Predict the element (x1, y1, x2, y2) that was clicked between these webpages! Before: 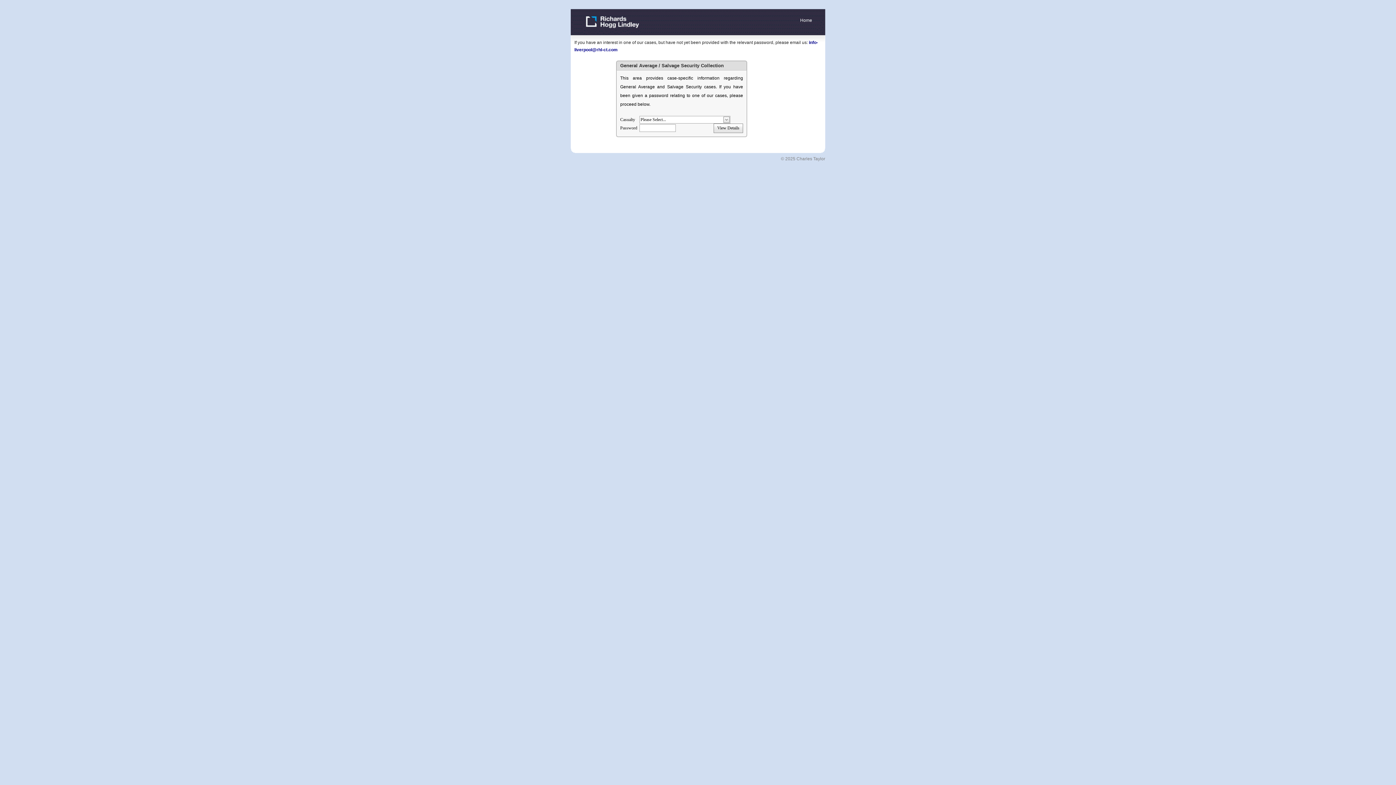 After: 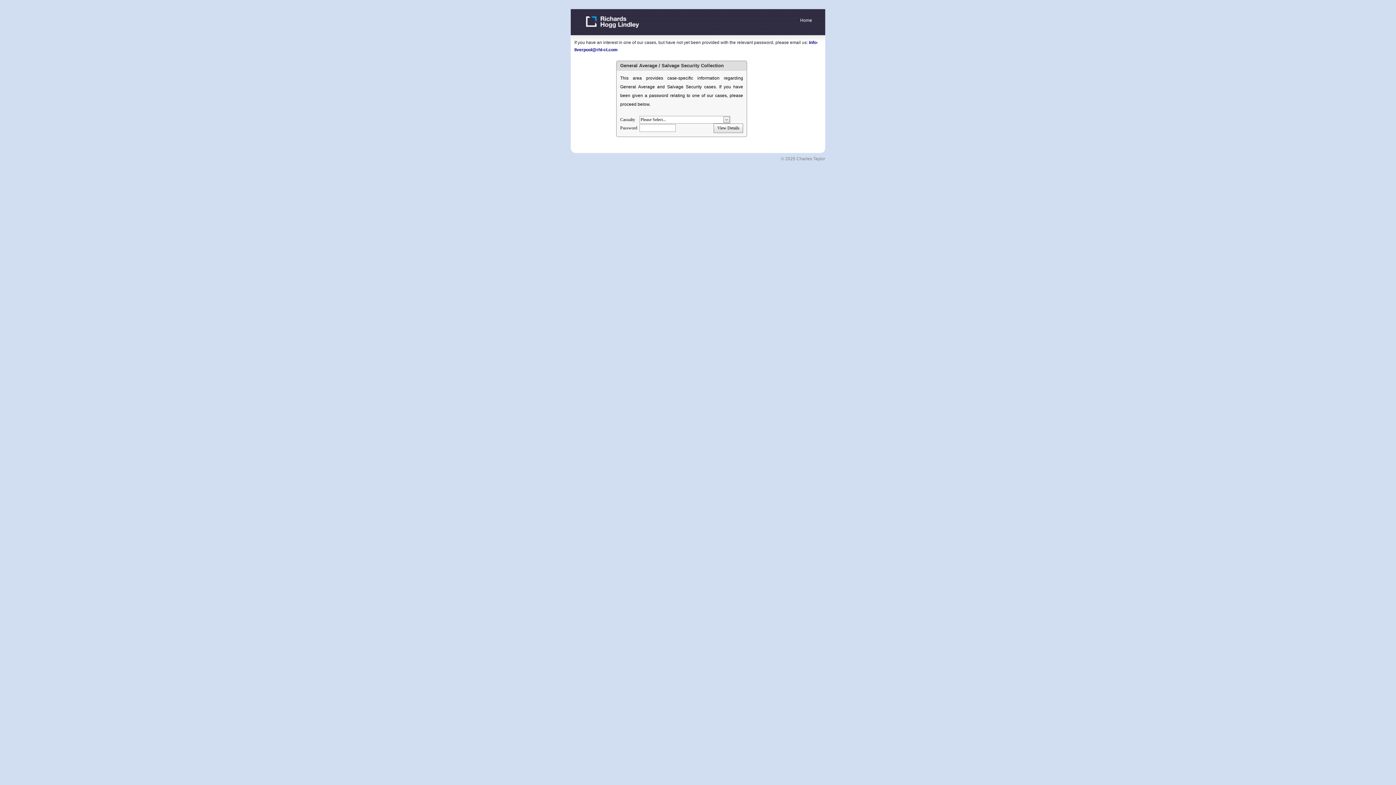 Action: label: Home bbox: (792, 9, 820, 31)